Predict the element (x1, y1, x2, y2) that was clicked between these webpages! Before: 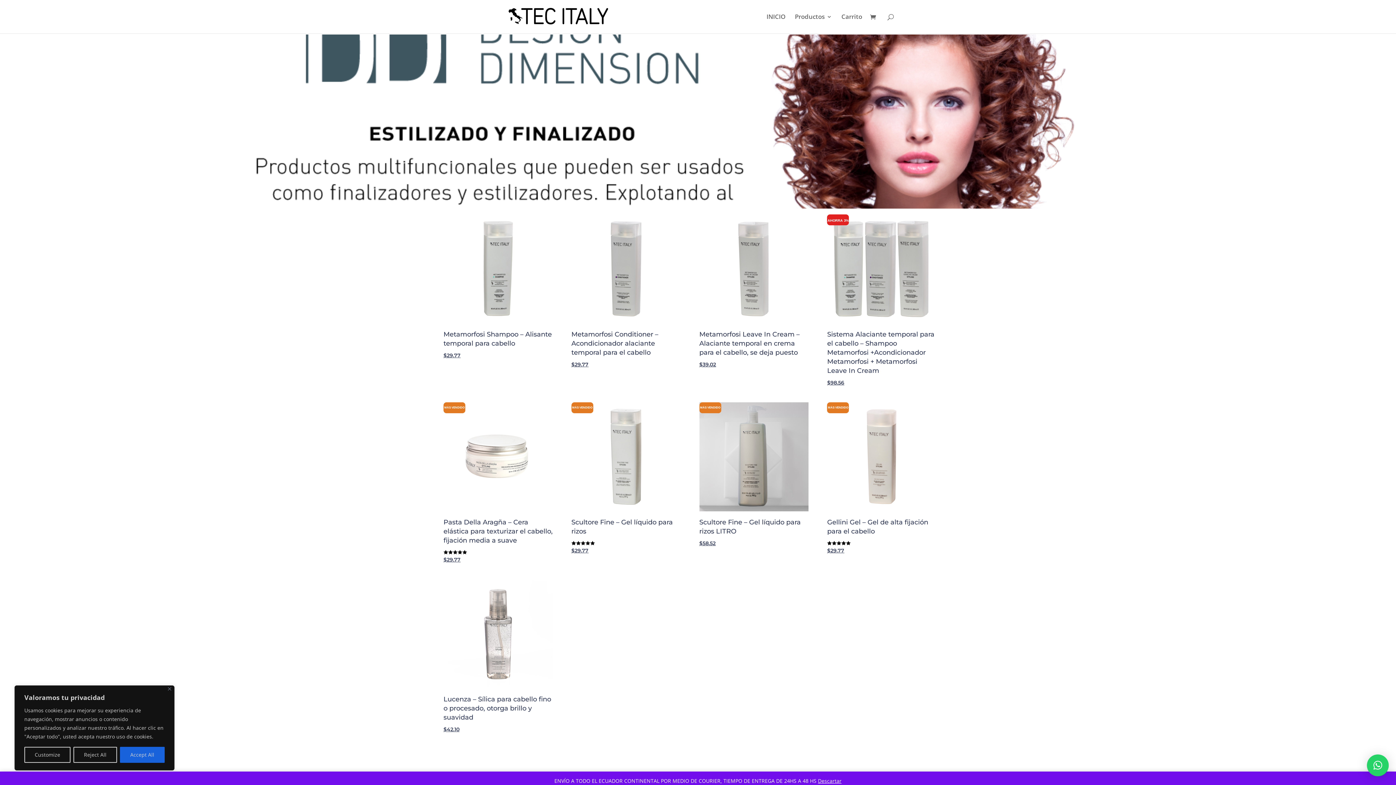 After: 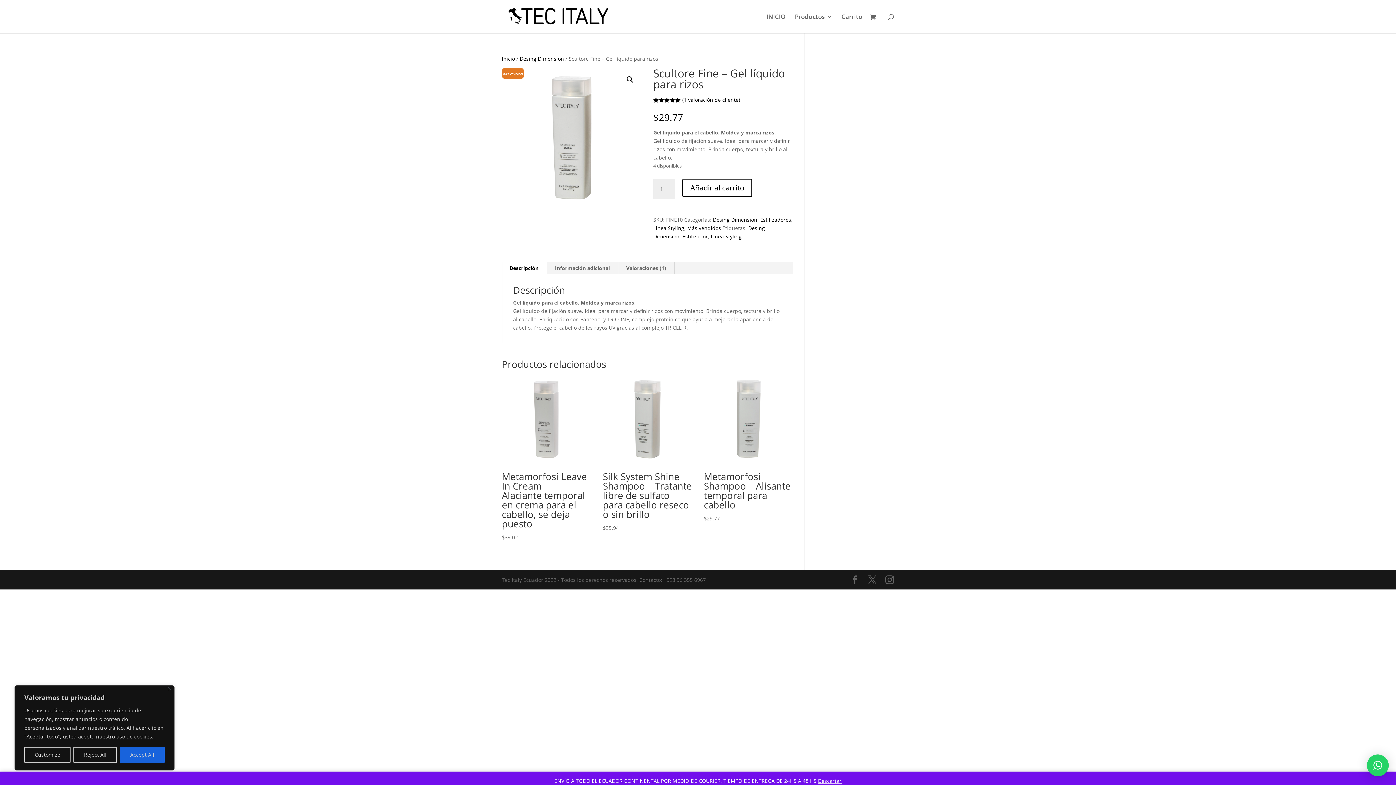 Action: label: MÁS VENDIDO

Scultore Fine – Gel líquido para rizos
Valorado en
5.00
de 5
$29.77 bbox: (571, 402, 680, 555)